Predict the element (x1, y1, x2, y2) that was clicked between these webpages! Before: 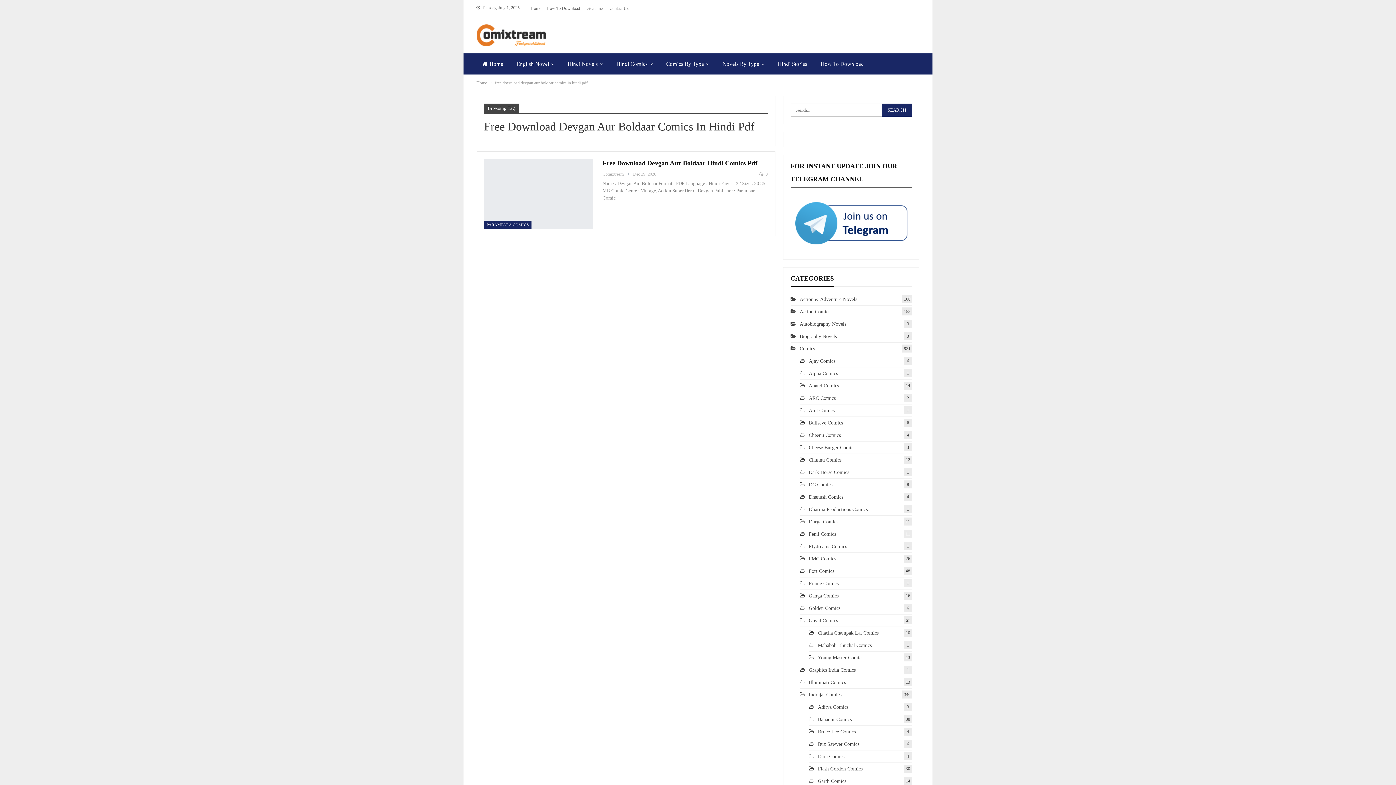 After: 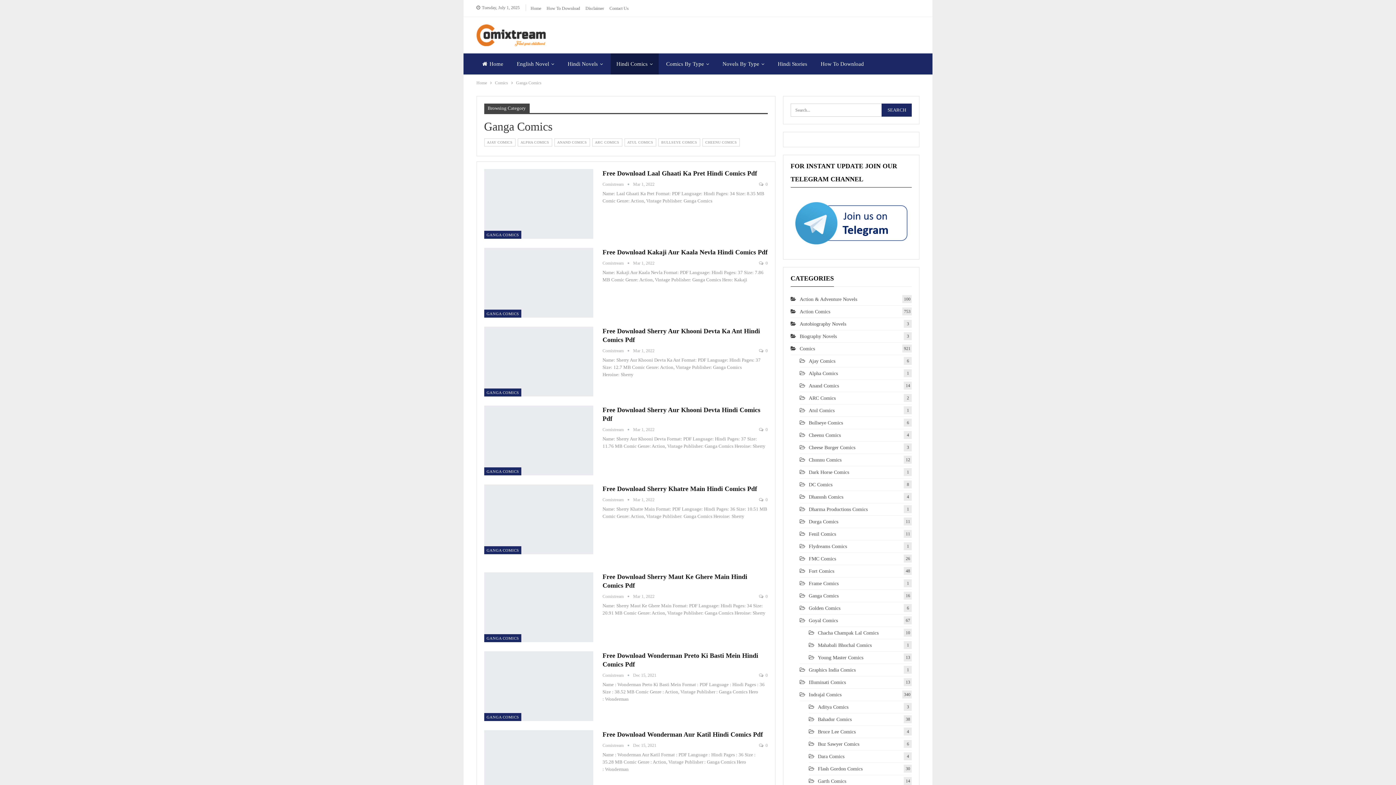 Action: label: Ganga Comics
16 bbox: (799, 593, 838, 599)